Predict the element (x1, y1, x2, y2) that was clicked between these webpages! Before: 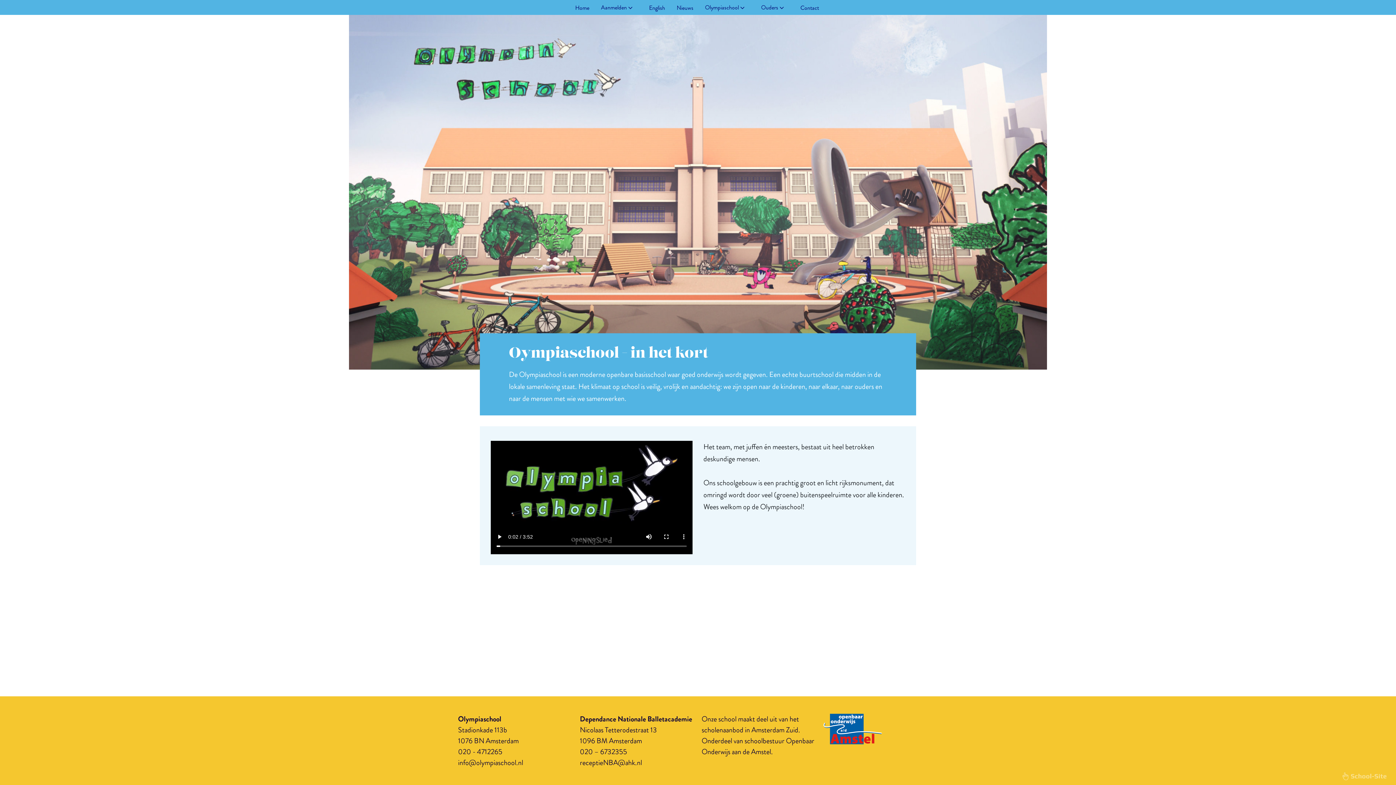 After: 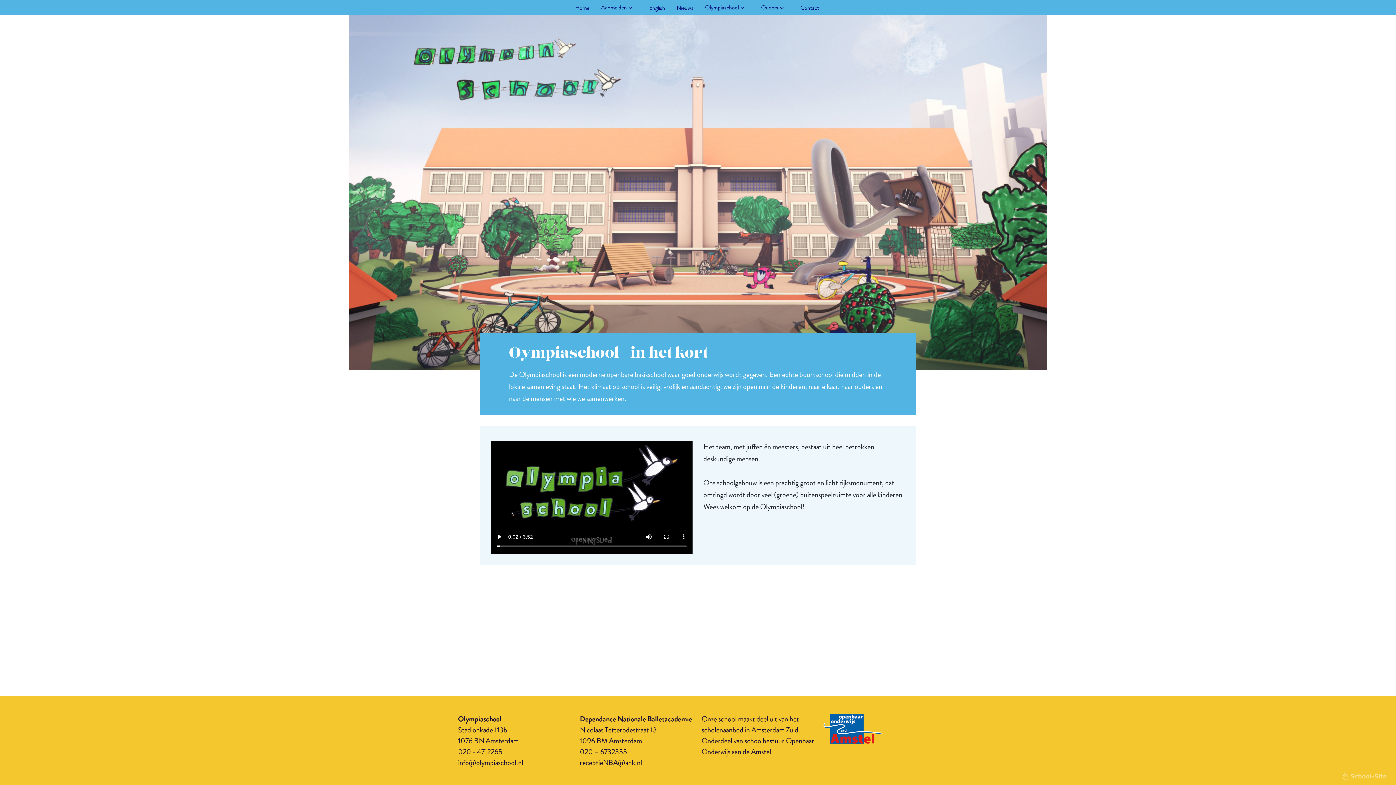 Action: label: Openbaar Onderwijs aan de Amstel bbox: (701, 735, 814, 757)